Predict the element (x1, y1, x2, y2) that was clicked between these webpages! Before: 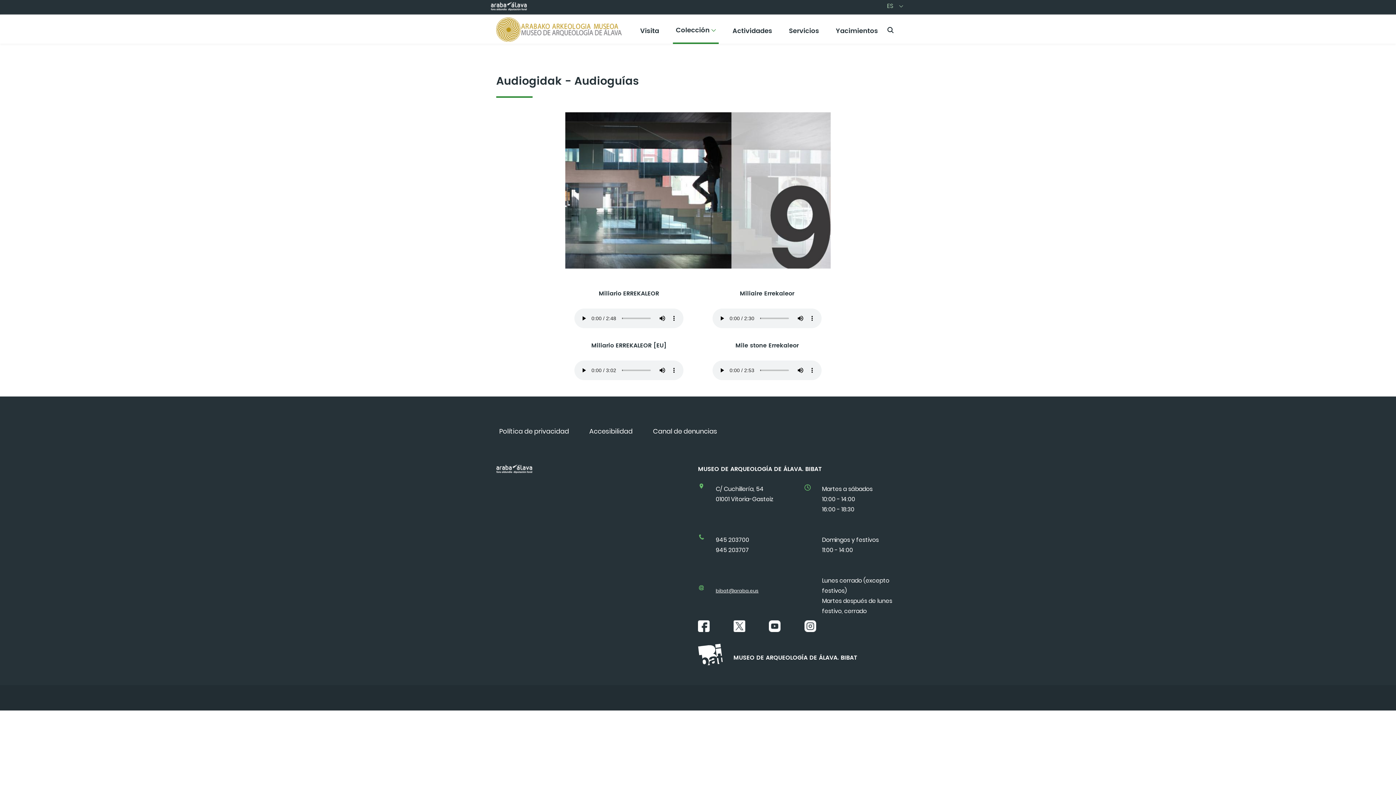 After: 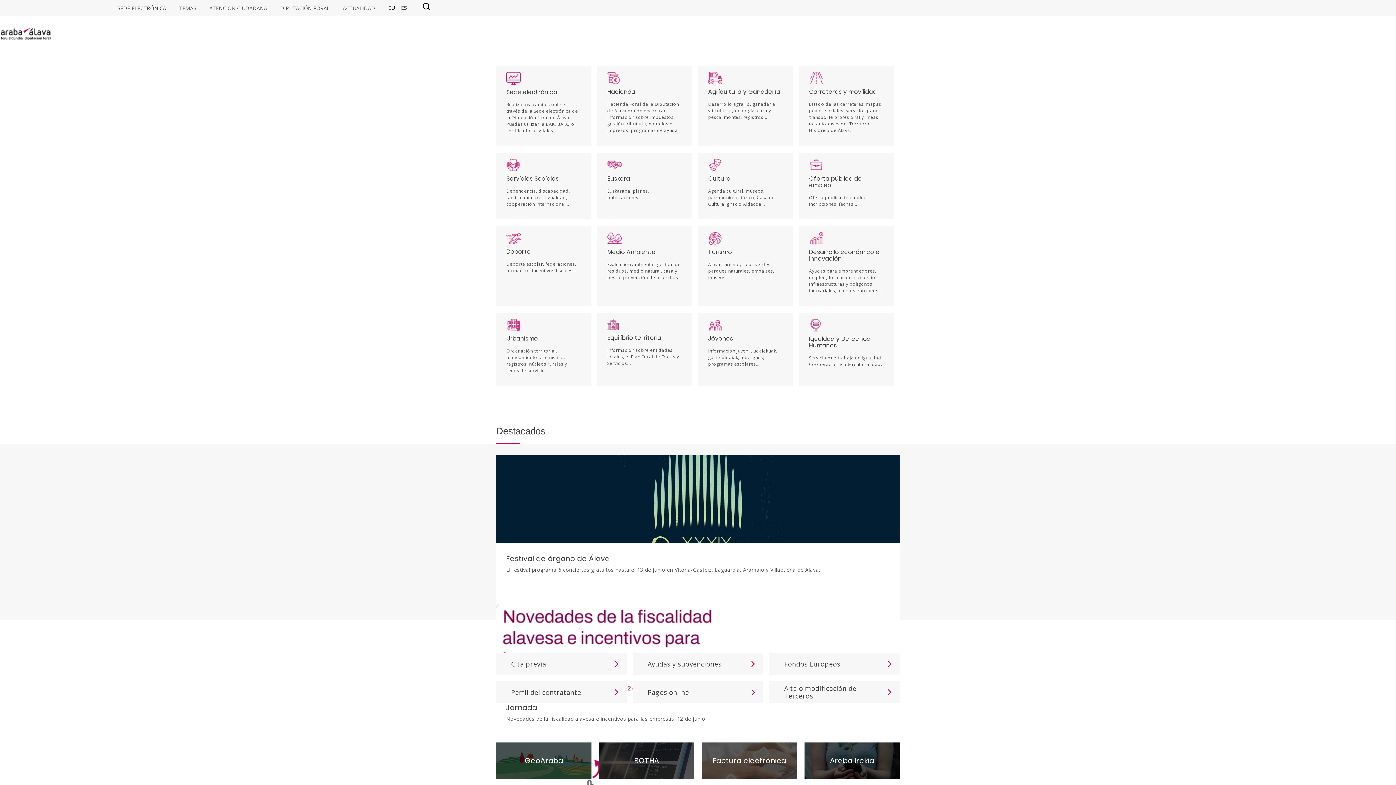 Action: bbox: (490, 4, 527, 13)